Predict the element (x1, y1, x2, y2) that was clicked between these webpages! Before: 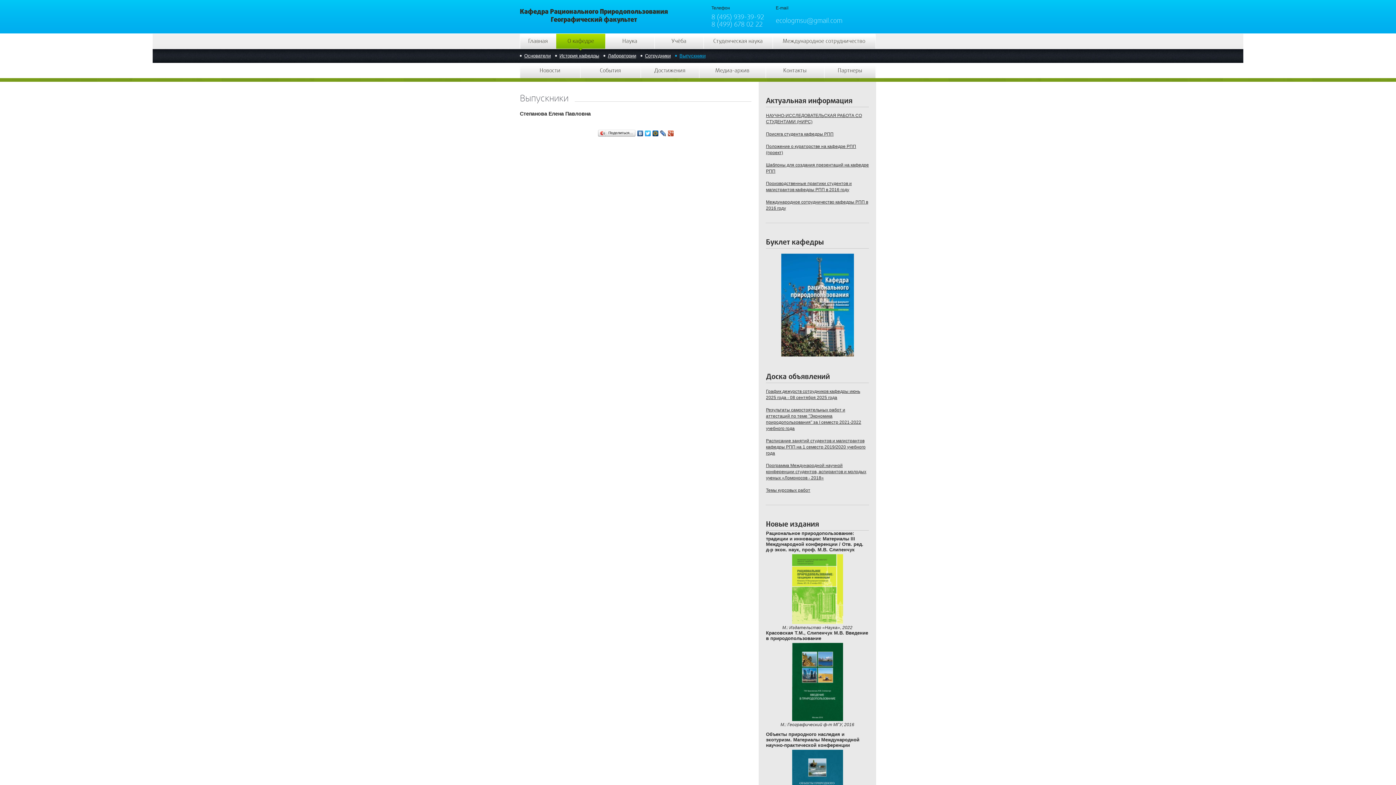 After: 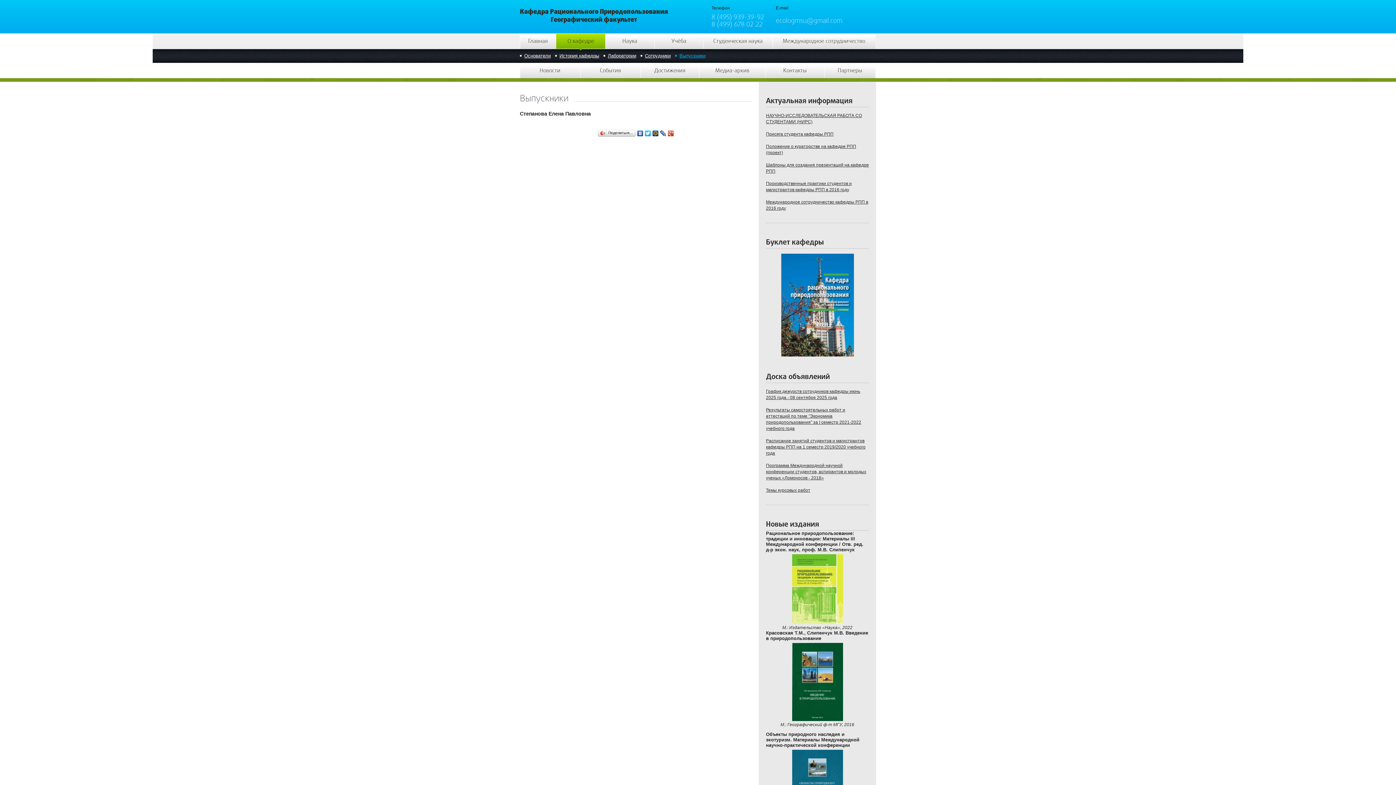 Action: bbox: (781, 352, 854, 357)